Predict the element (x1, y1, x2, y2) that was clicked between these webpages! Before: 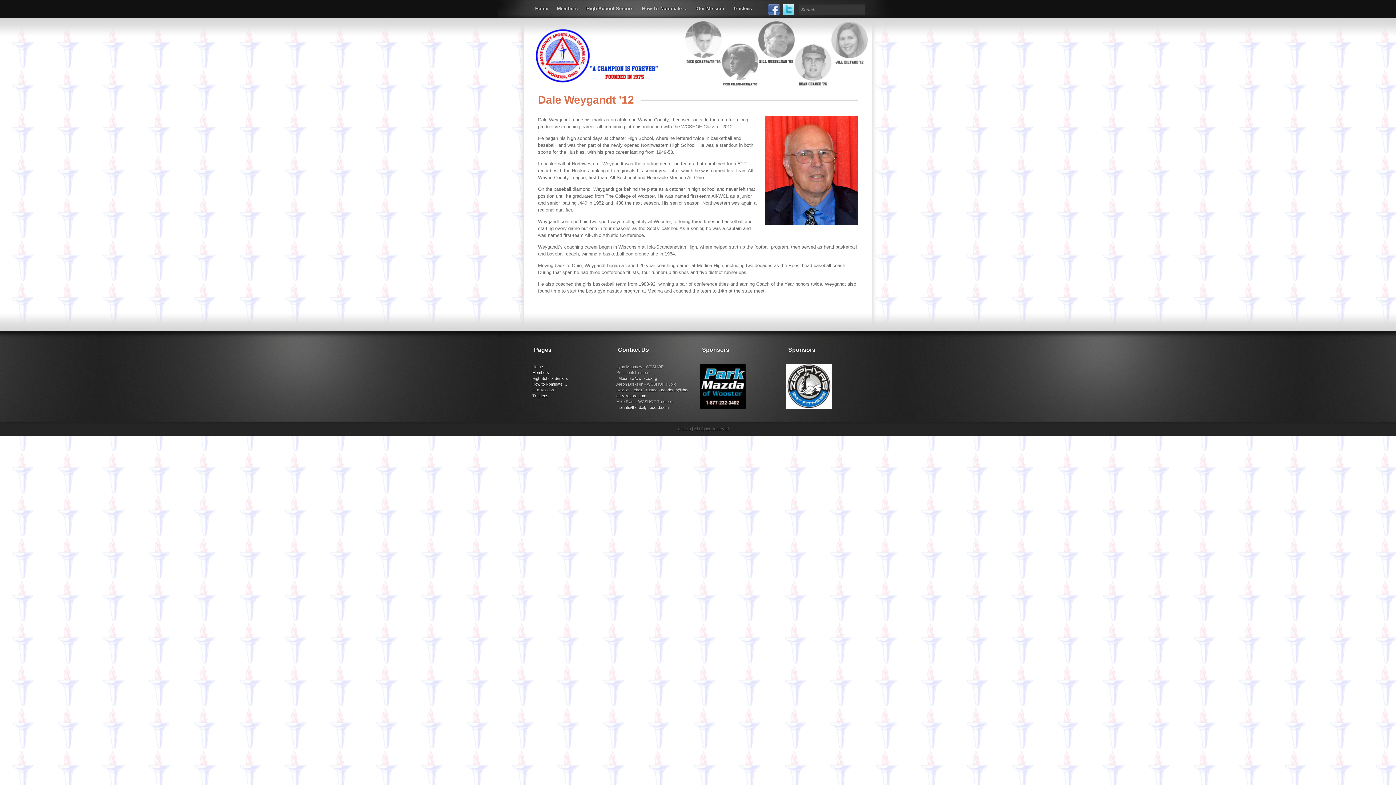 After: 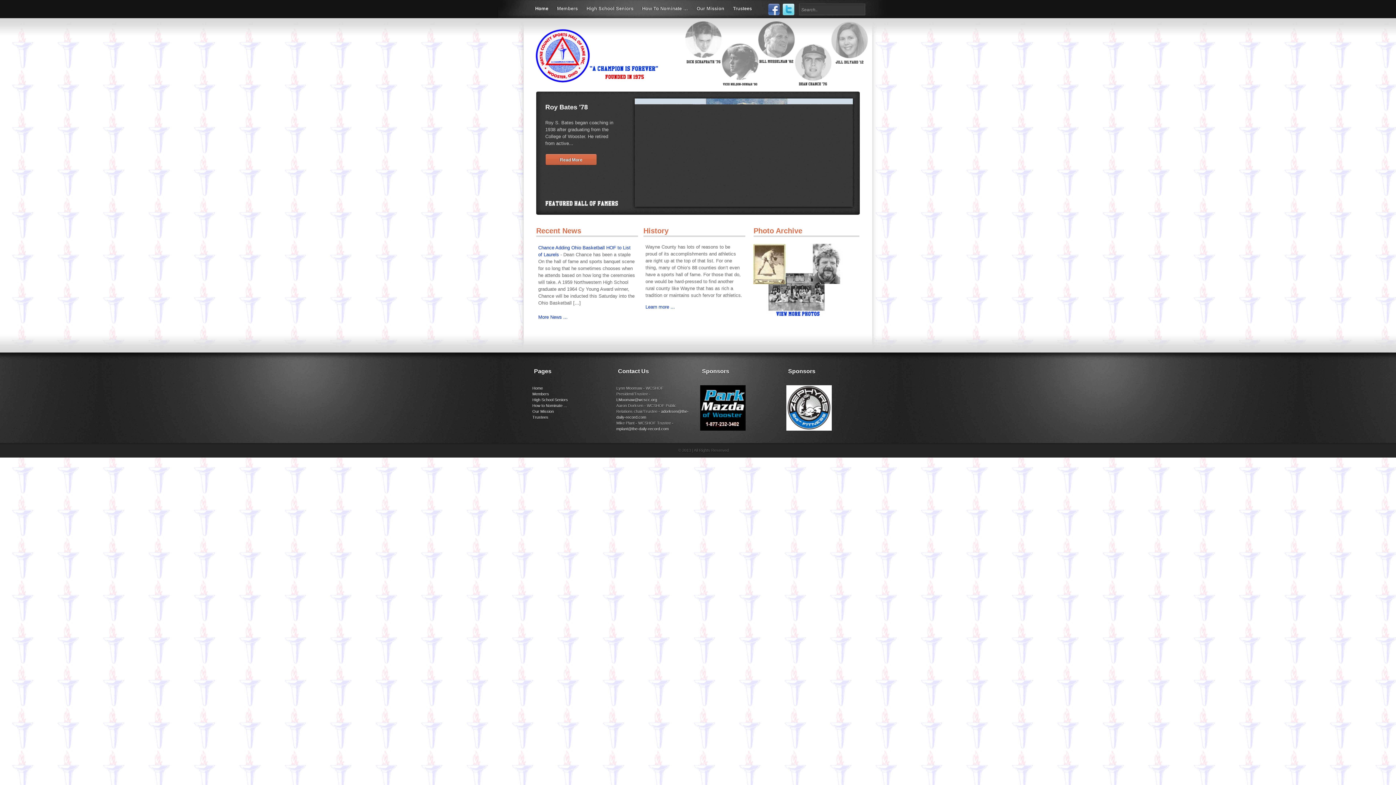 Action: bbox: (532, 364, 543, 369) label: Home